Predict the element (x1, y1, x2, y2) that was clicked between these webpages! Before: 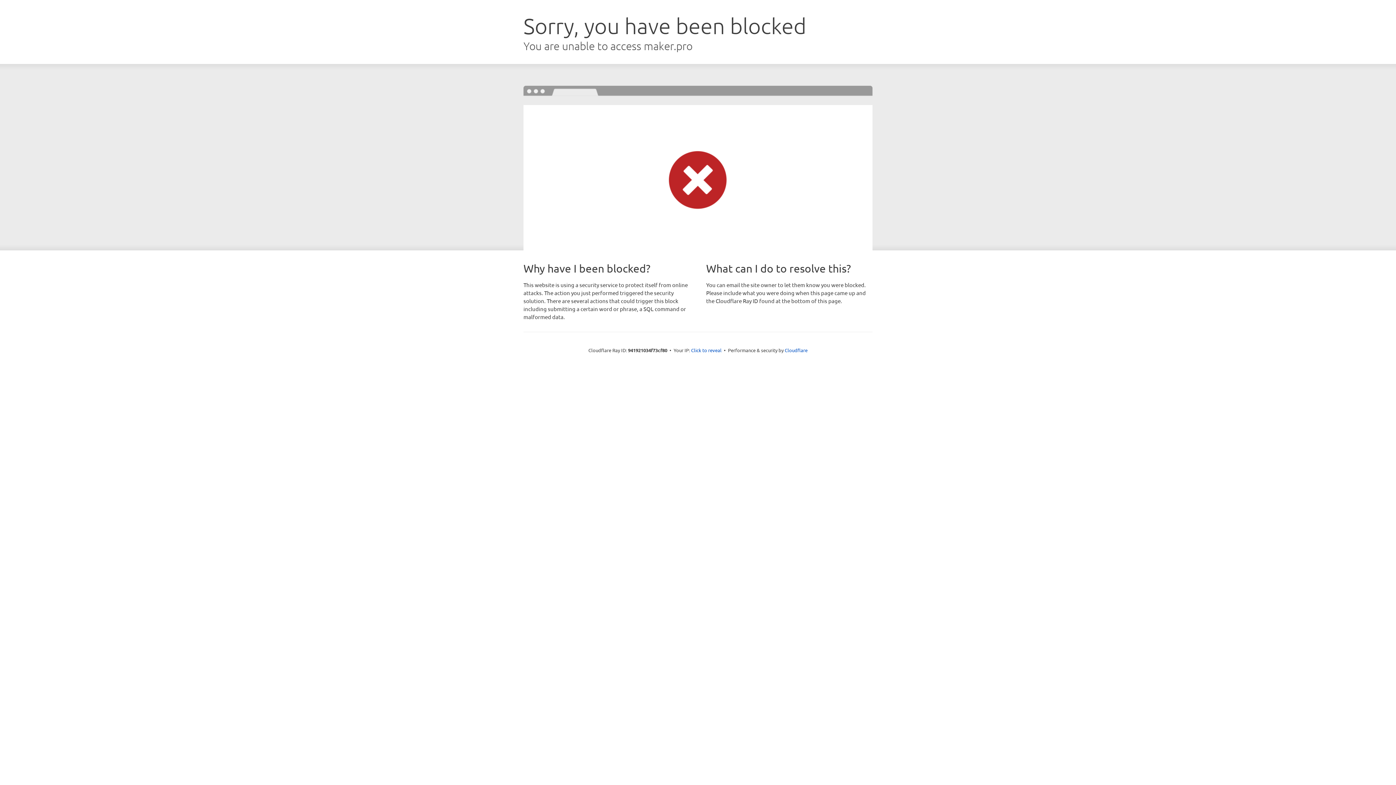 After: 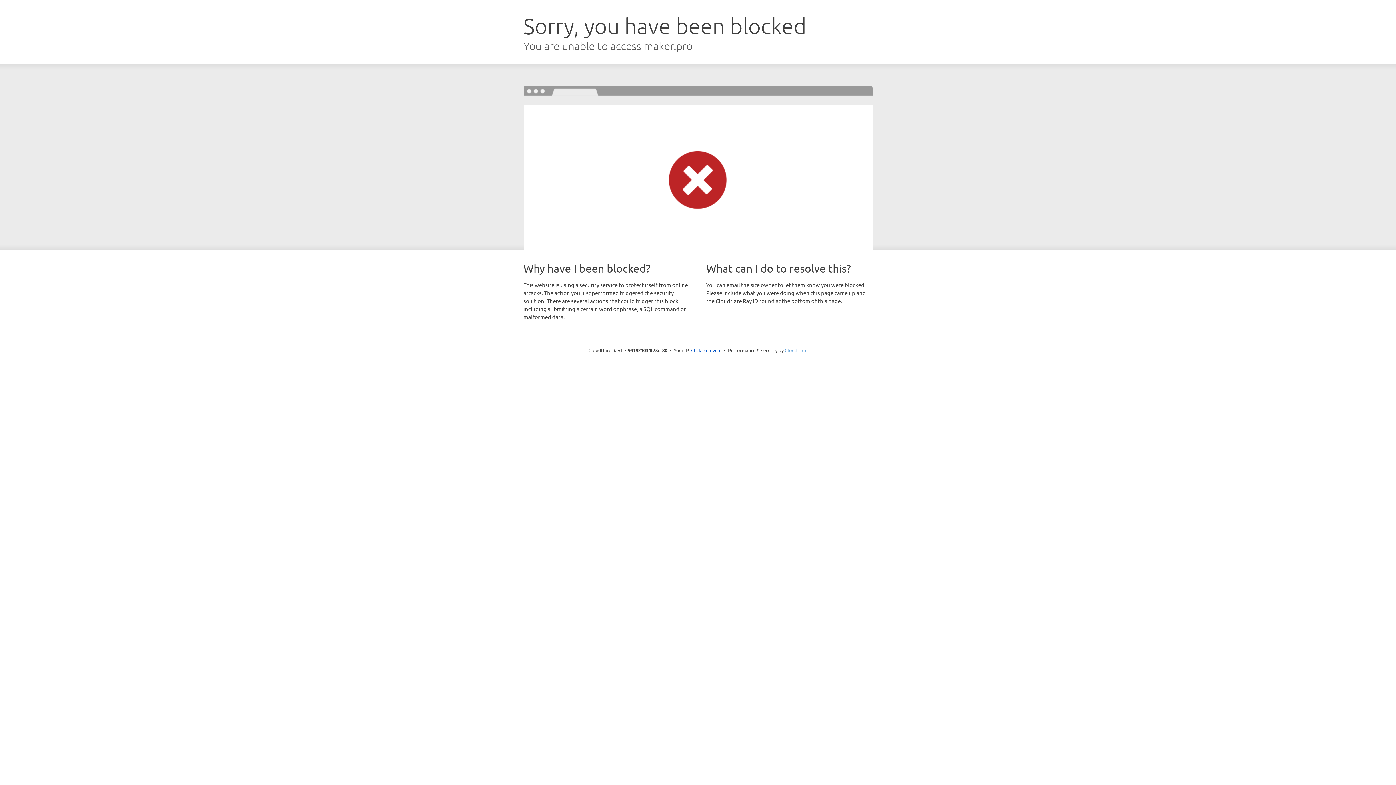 Action: label: Cloudflare bbox: (784, 347, 807, 353)